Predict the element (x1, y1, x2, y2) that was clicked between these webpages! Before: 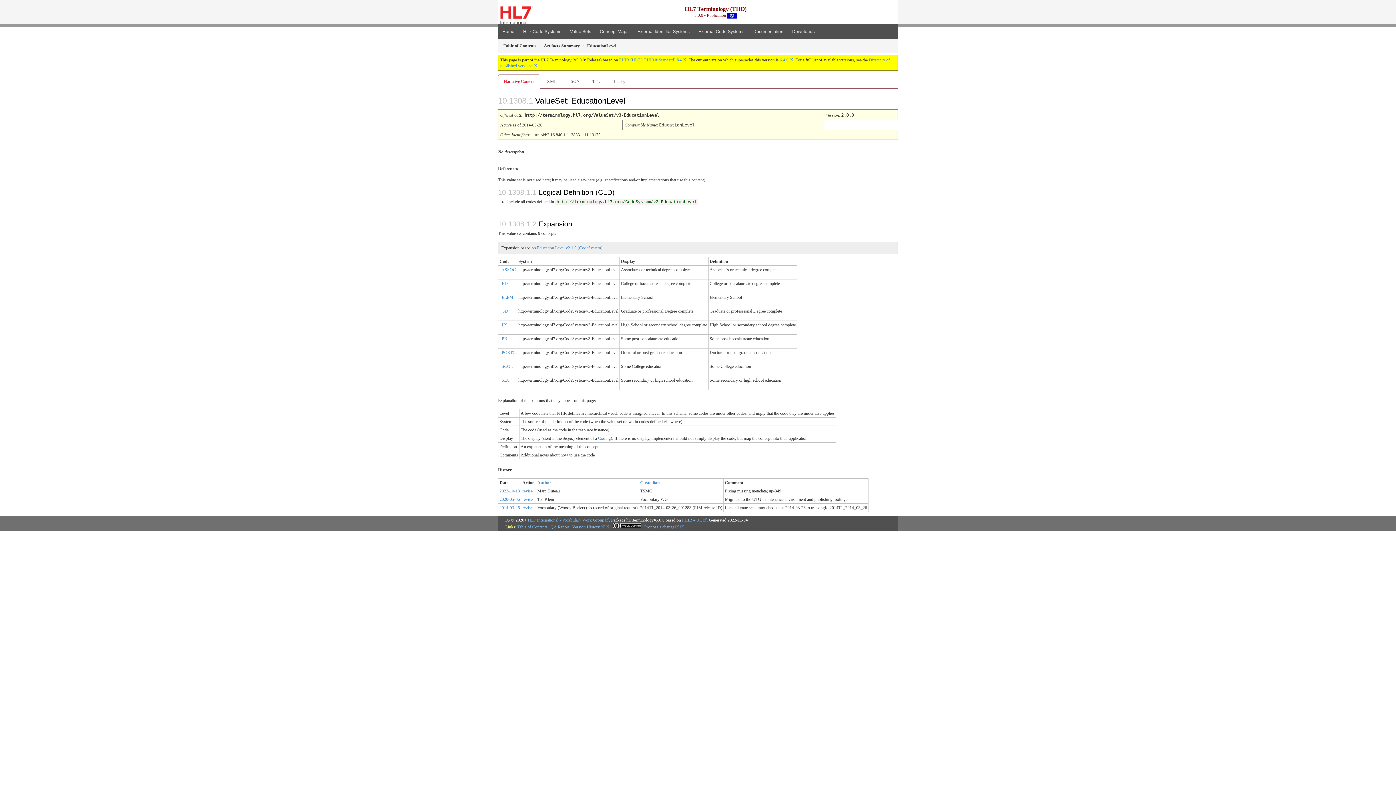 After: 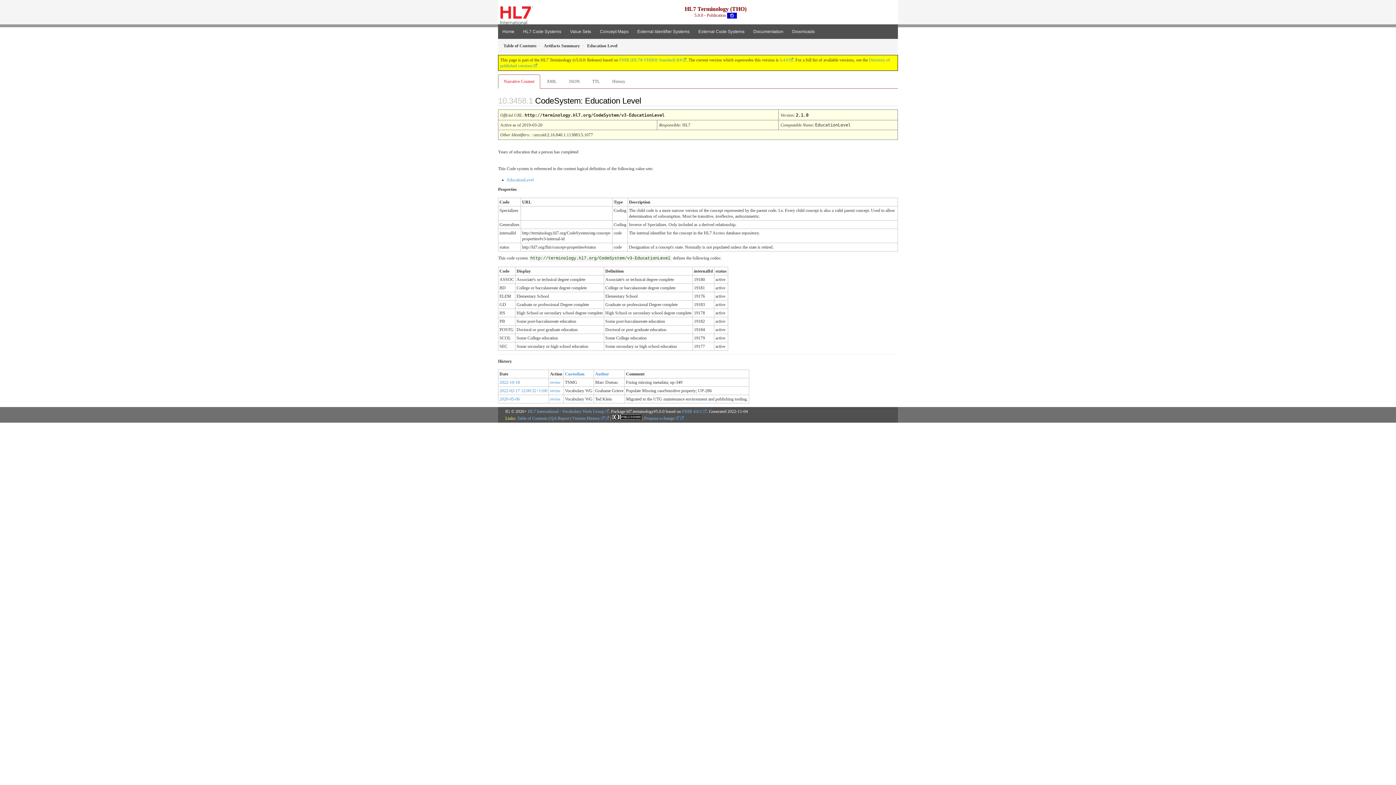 Action: label: SCOL bbox: (501, 363, 513, 369)